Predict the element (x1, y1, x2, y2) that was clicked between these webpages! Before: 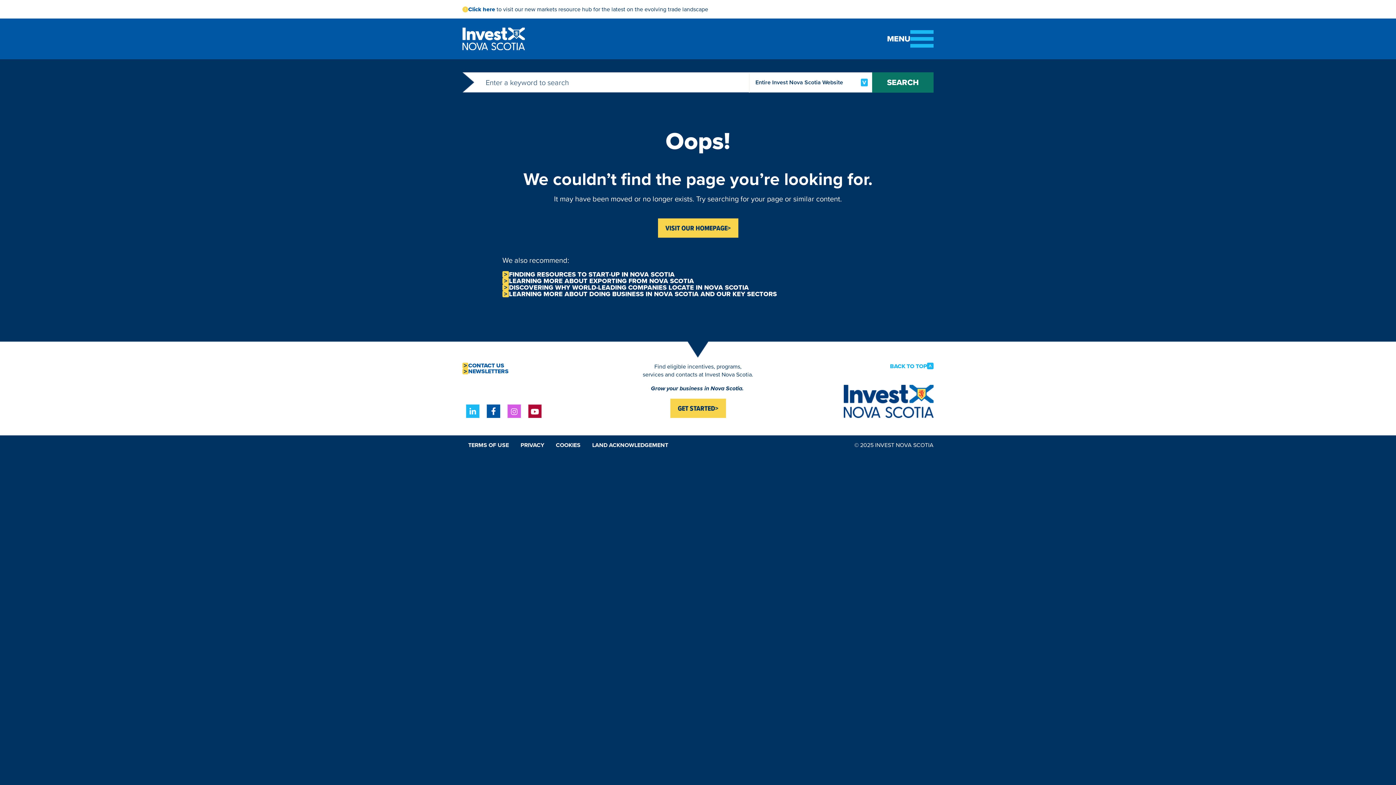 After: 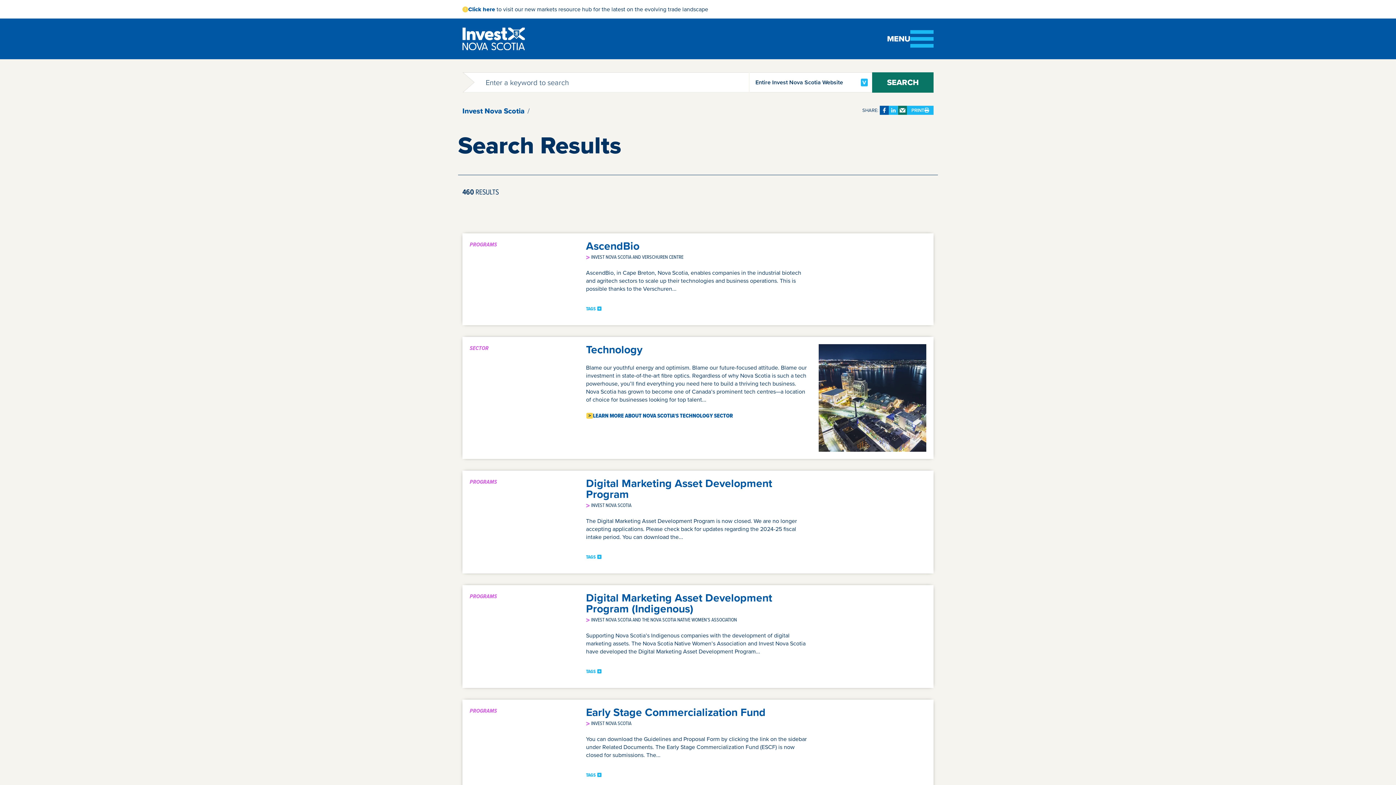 Action: bbox: (872, 72, 933, 92) label: SEARCH